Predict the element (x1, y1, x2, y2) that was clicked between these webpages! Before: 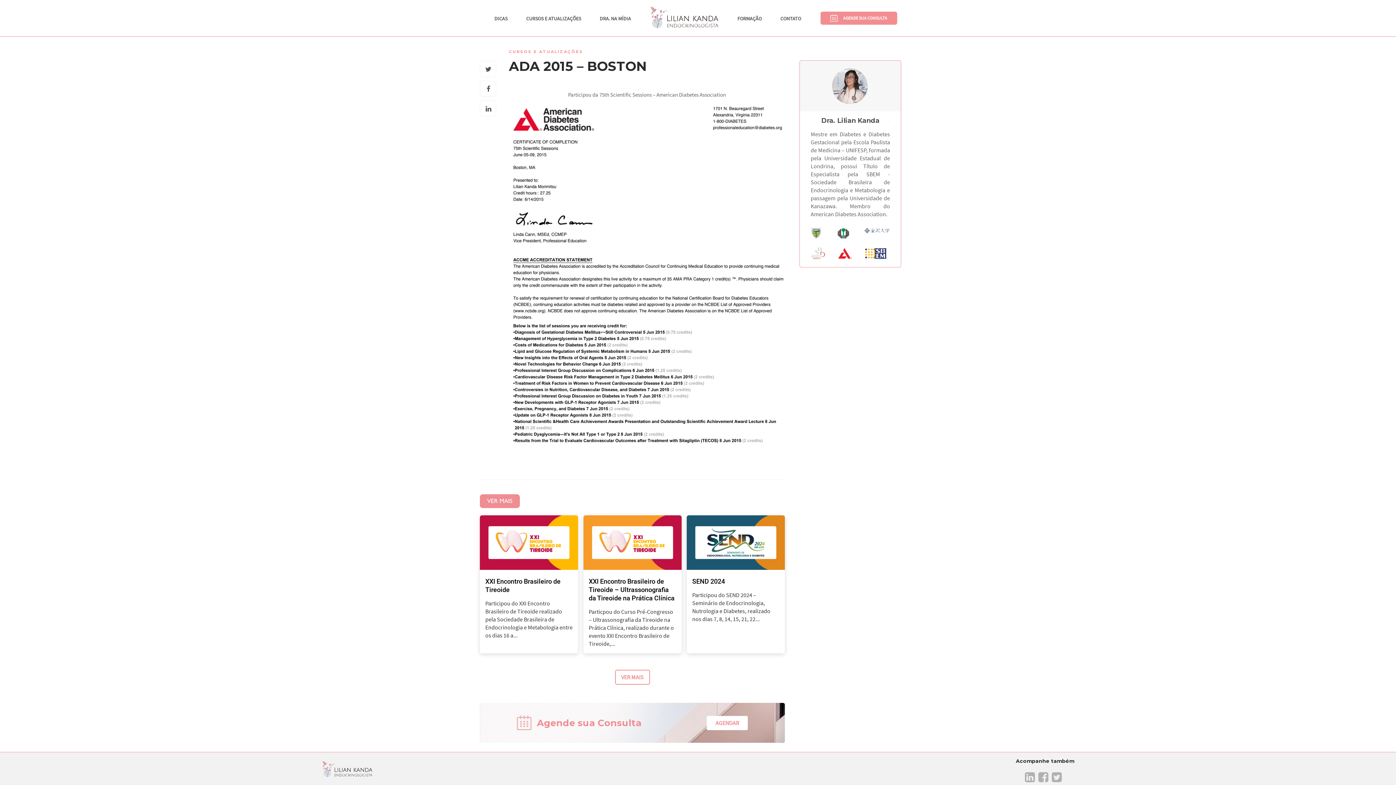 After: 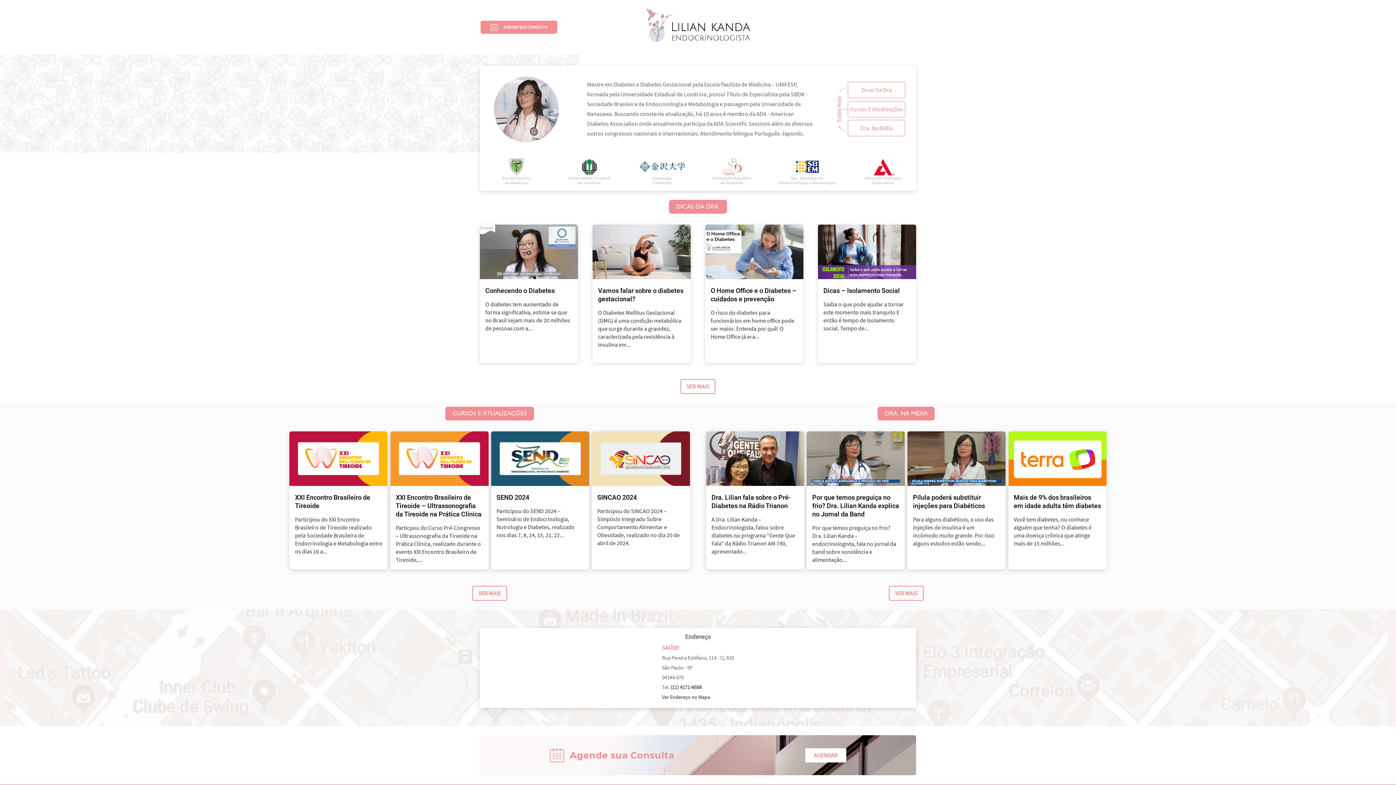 Action: bbox: (649, 5, 718, 30)